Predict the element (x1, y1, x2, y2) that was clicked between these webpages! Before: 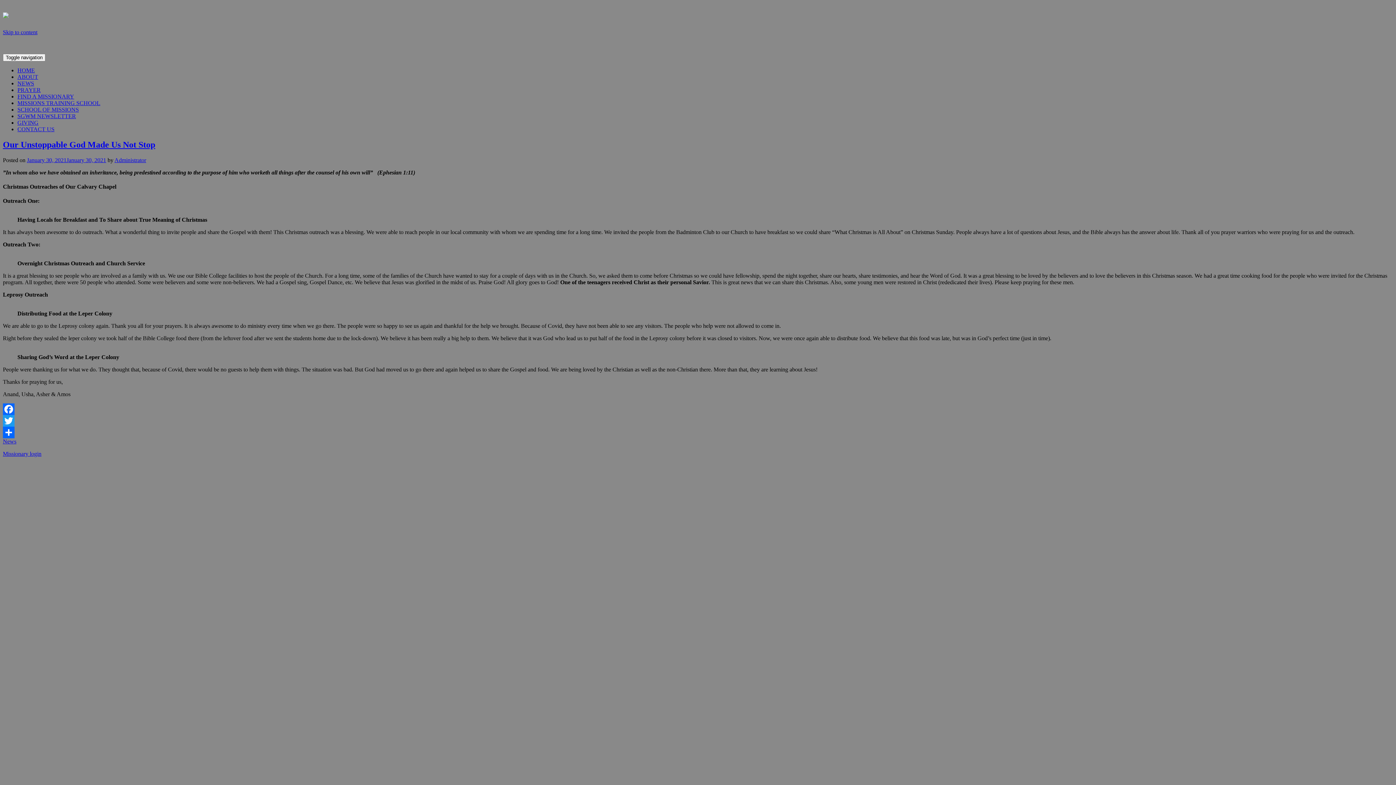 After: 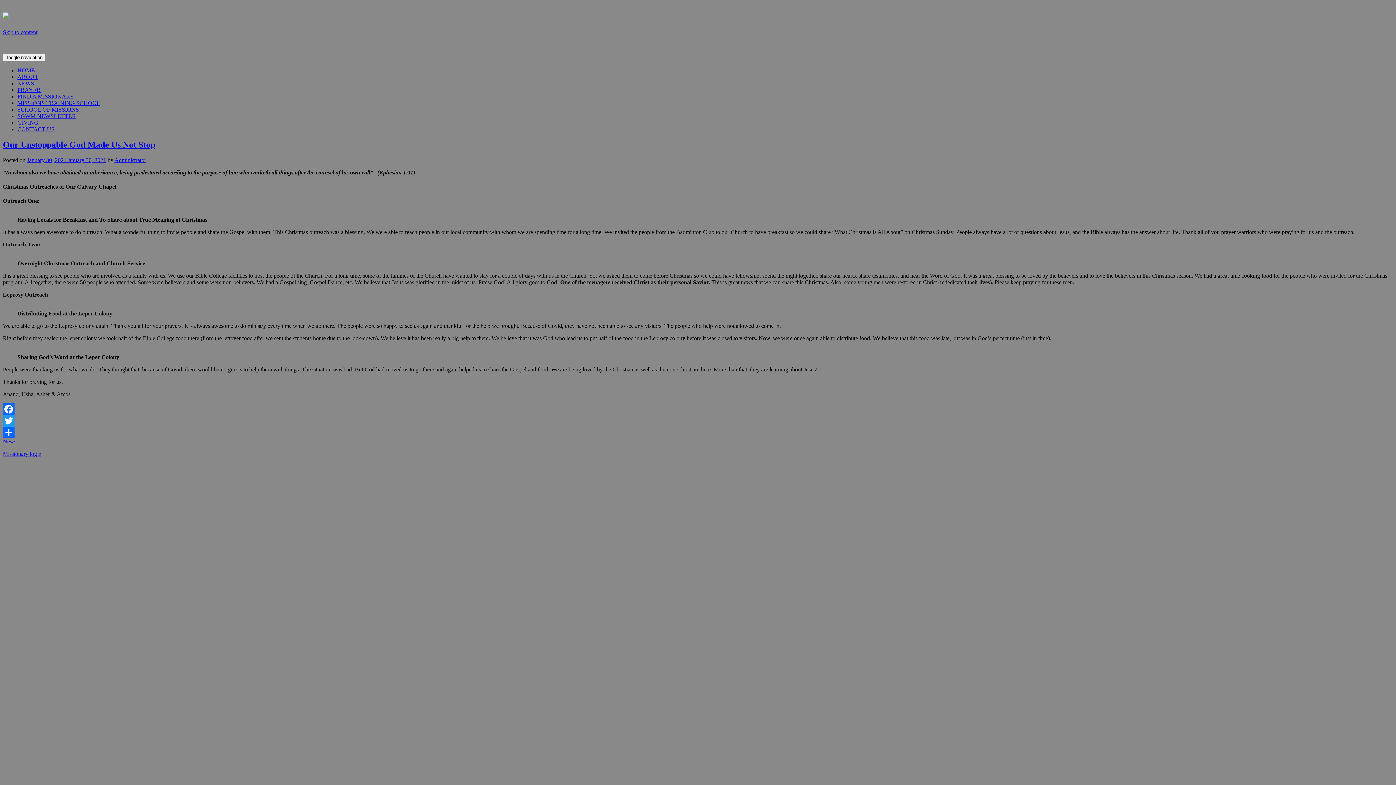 Action: label: Skip to content bbox: (2, 29, 37, 35)